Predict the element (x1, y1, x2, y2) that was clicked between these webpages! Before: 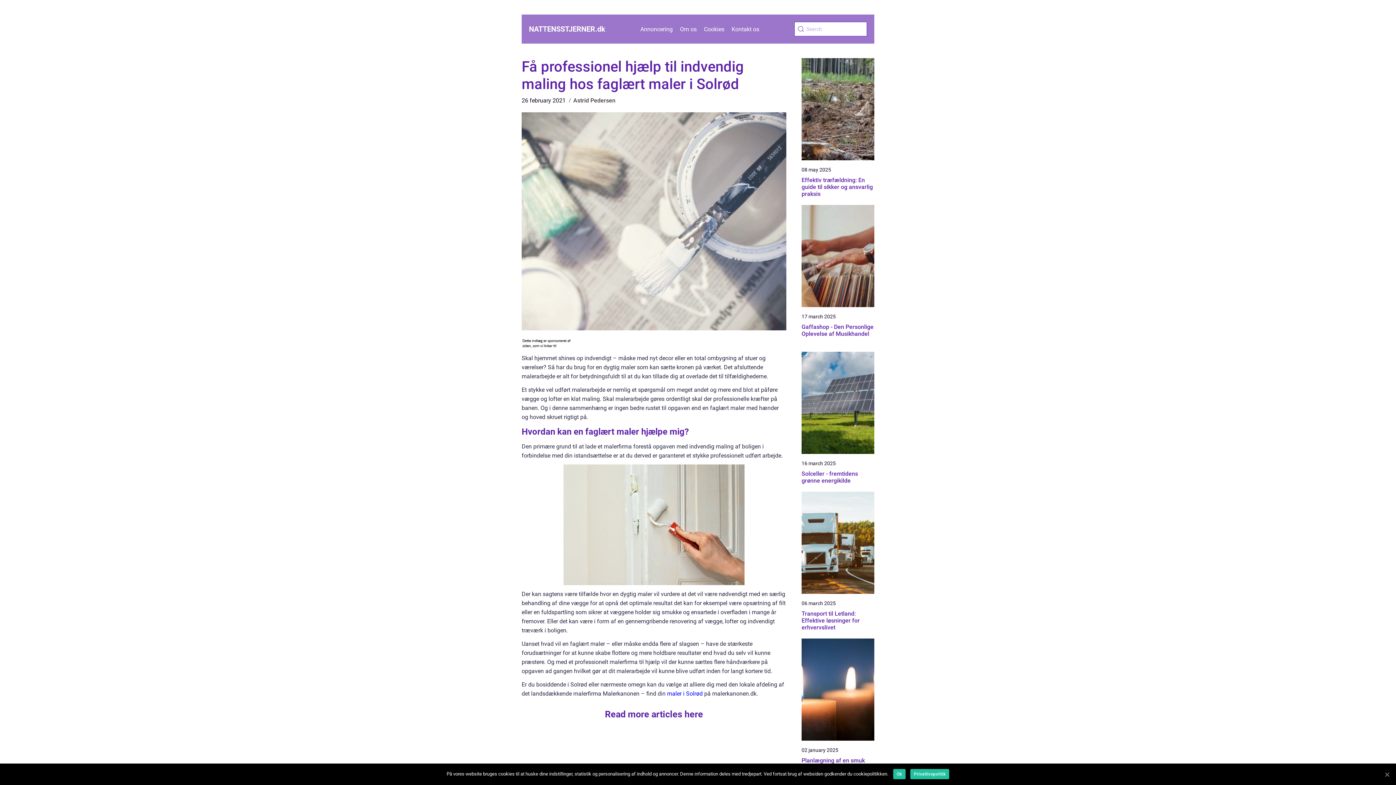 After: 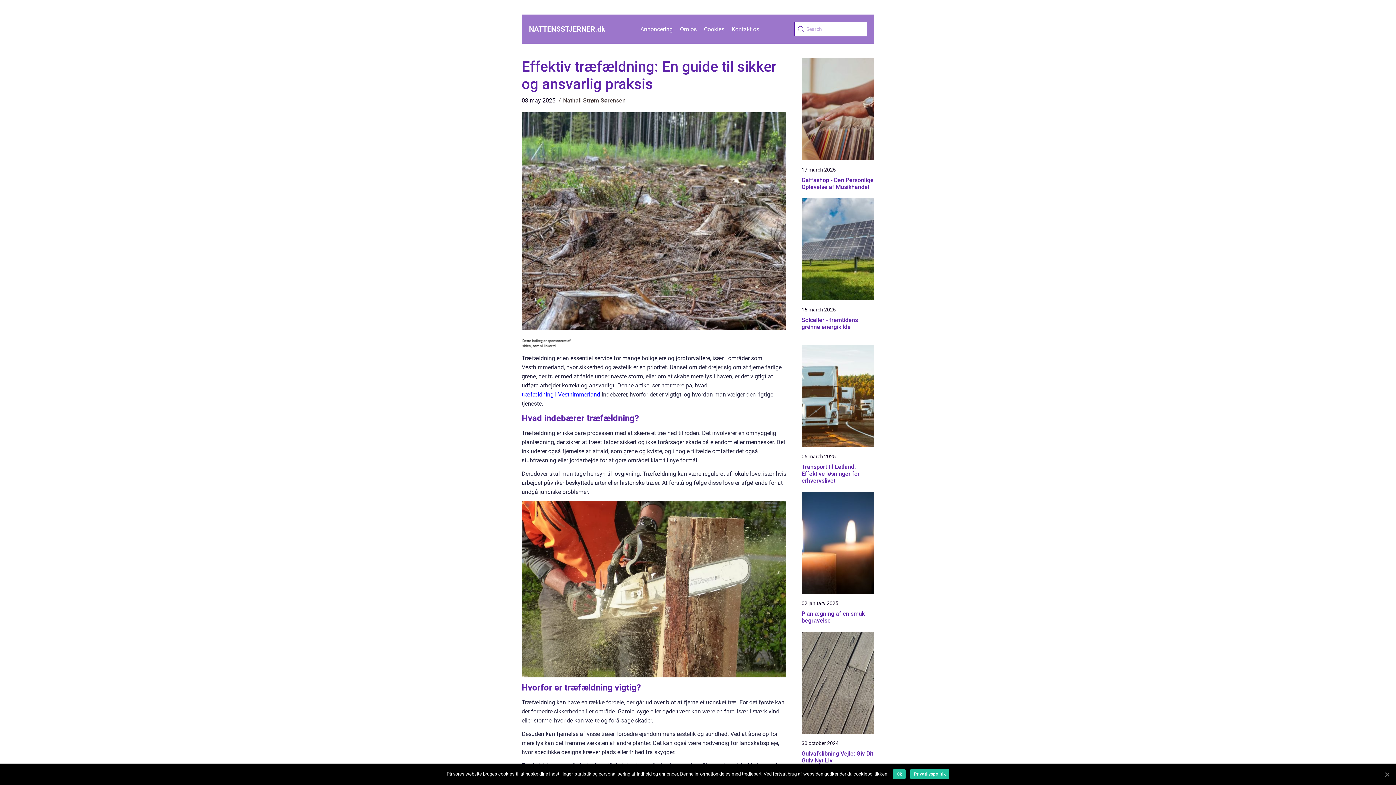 Action: bbox: (801, 58, 874, 160)